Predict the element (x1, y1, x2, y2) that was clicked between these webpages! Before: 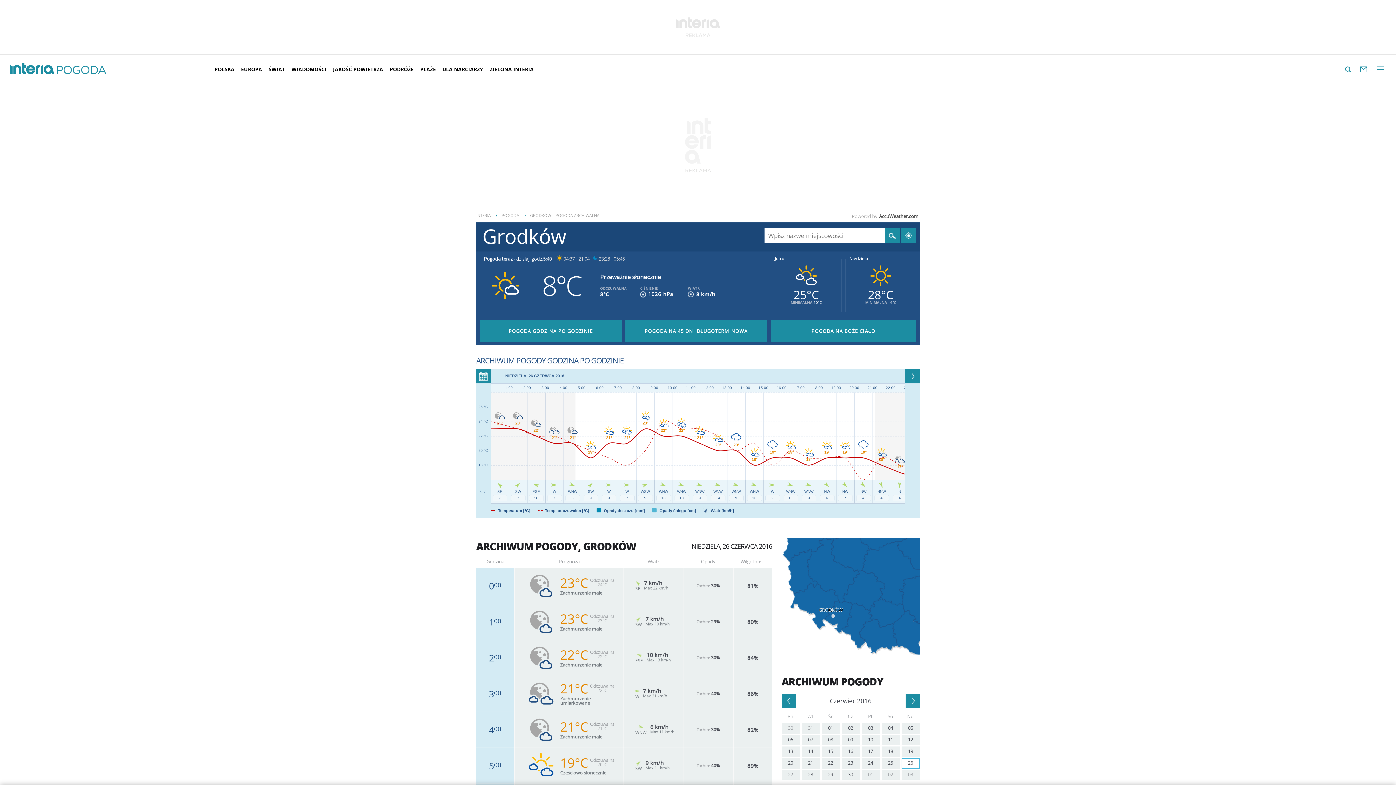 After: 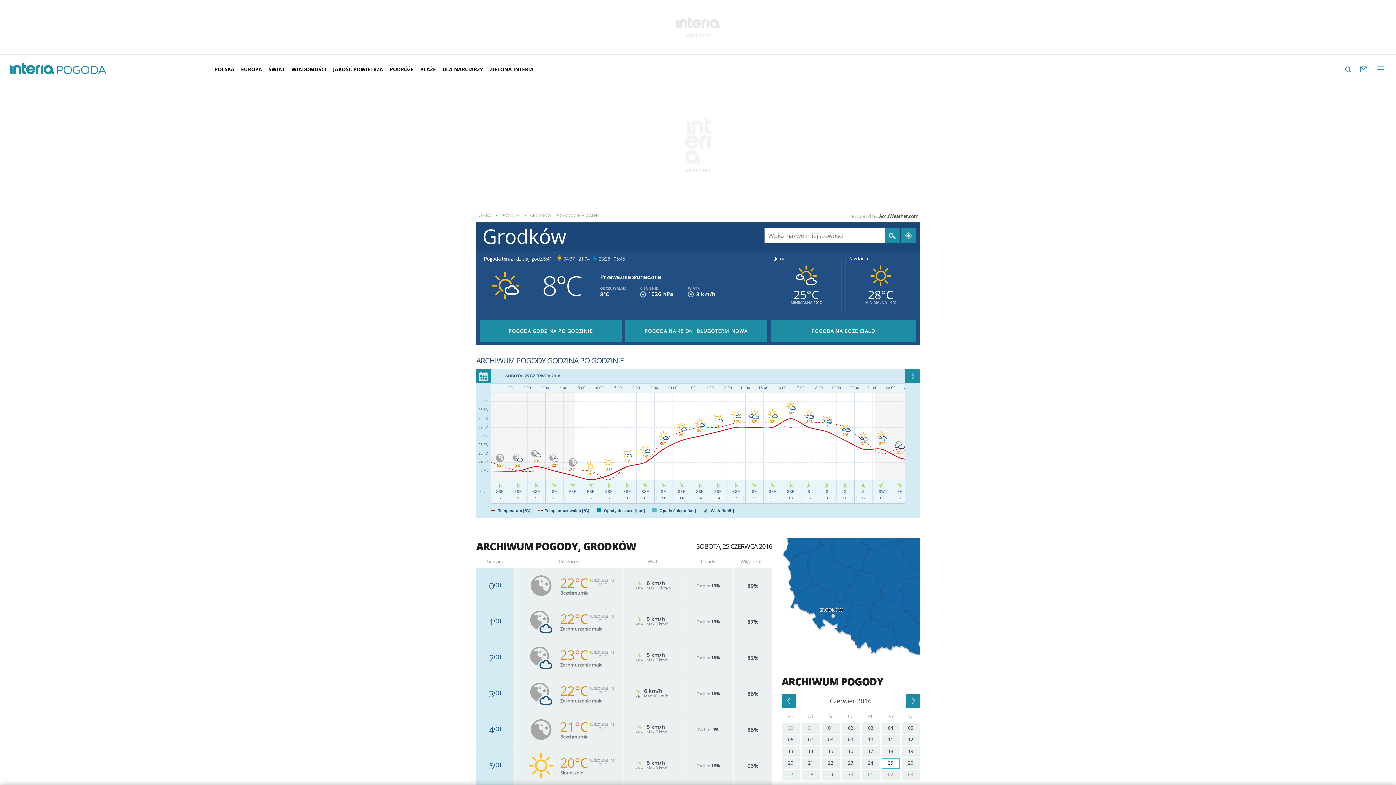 Action: bbox: (881, 758, 900, 769) label: 25